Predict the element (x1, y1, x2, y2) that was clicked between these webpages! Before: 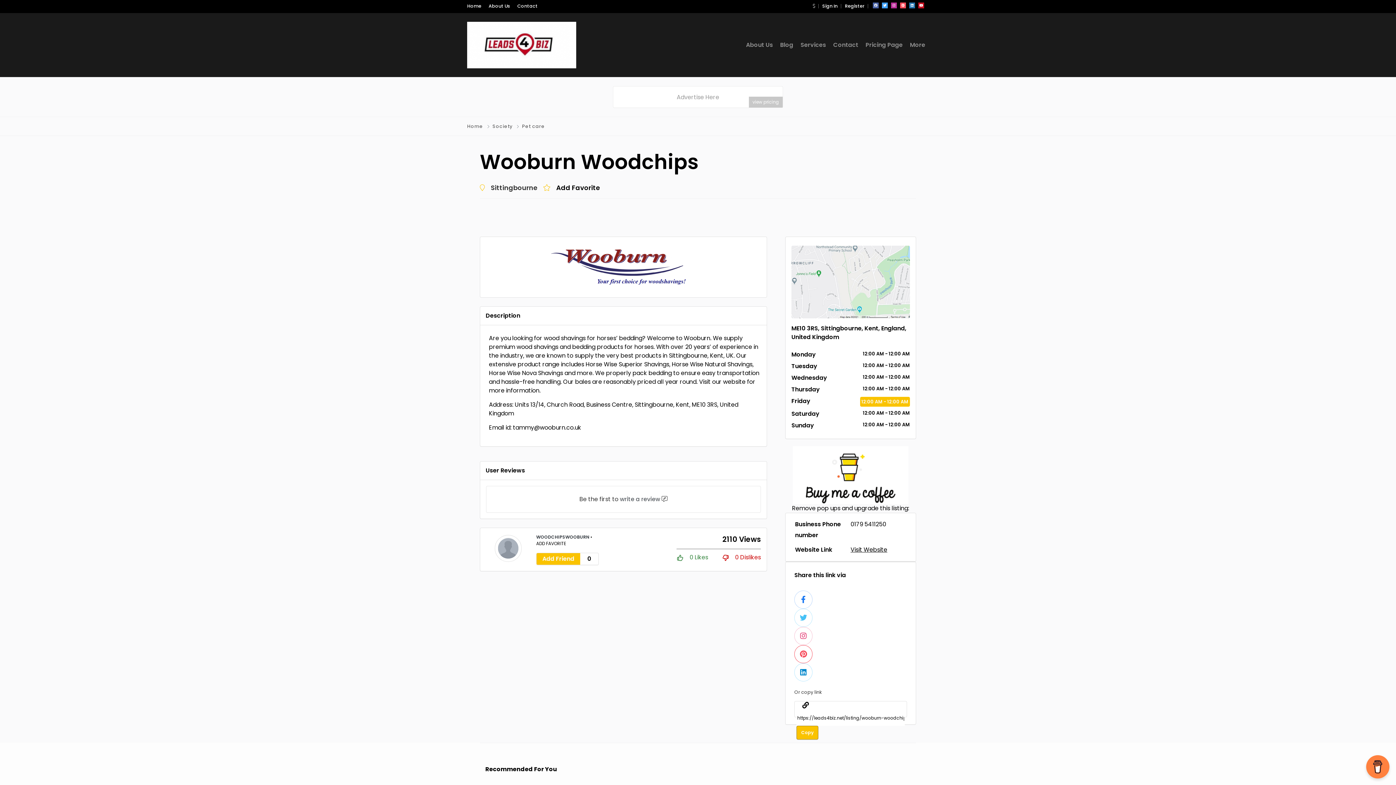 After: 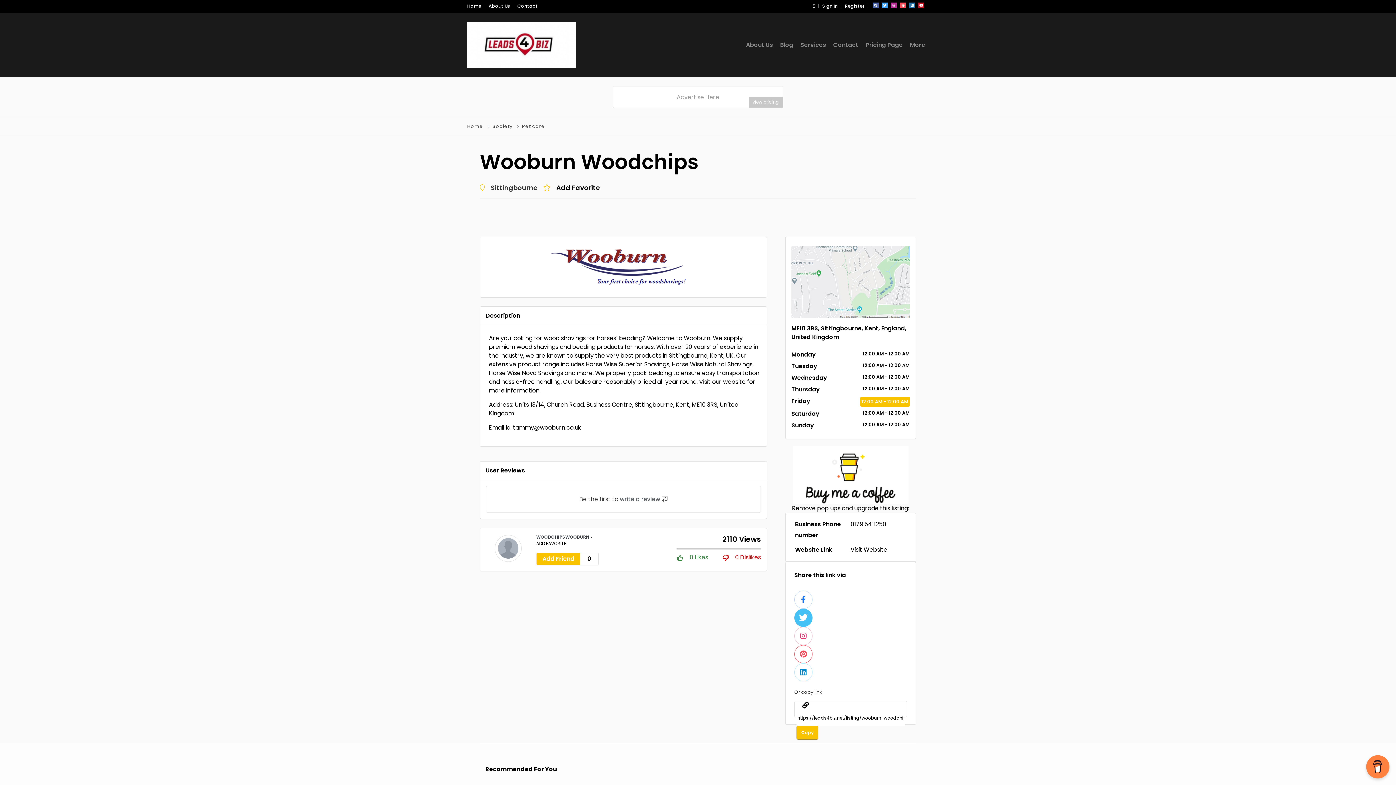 Action: bbox: (794, 609, 812, 627)